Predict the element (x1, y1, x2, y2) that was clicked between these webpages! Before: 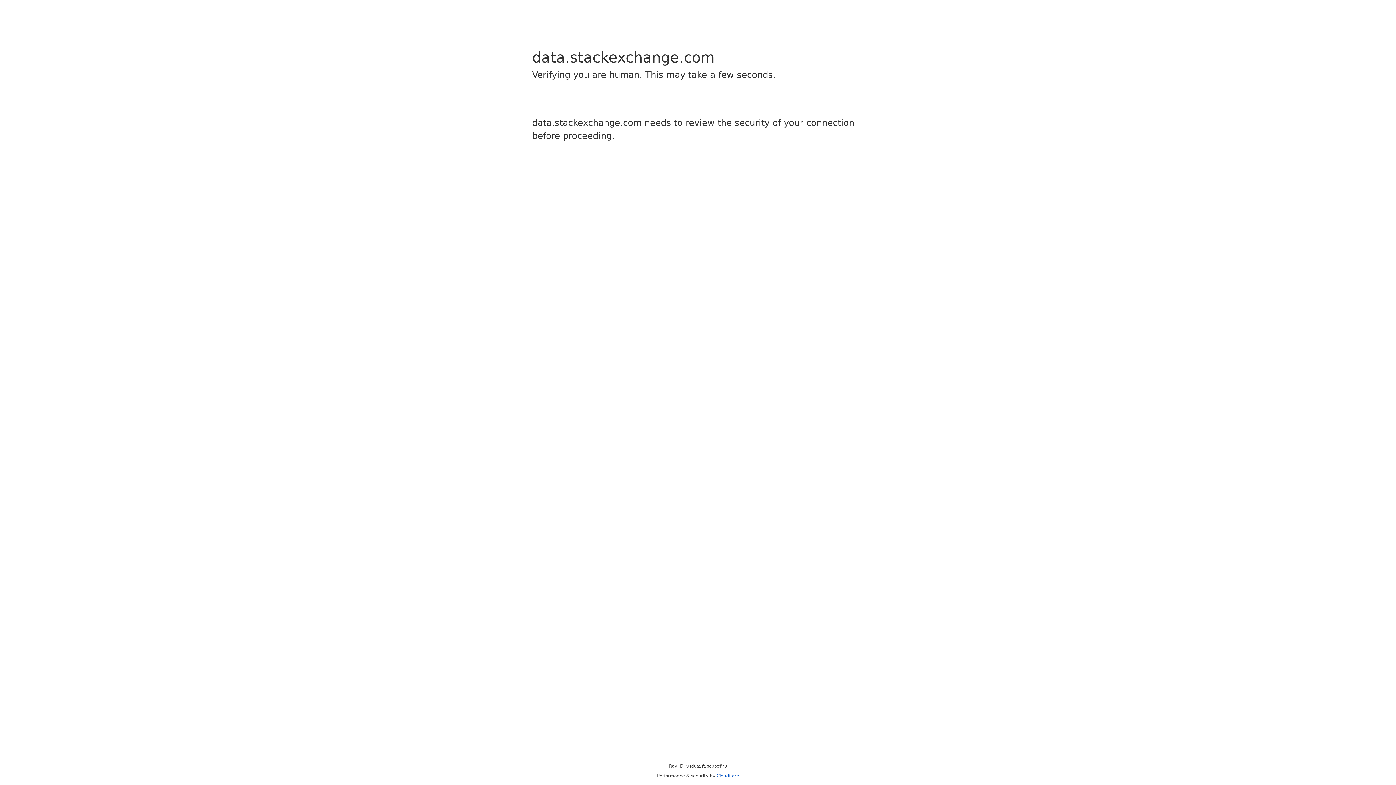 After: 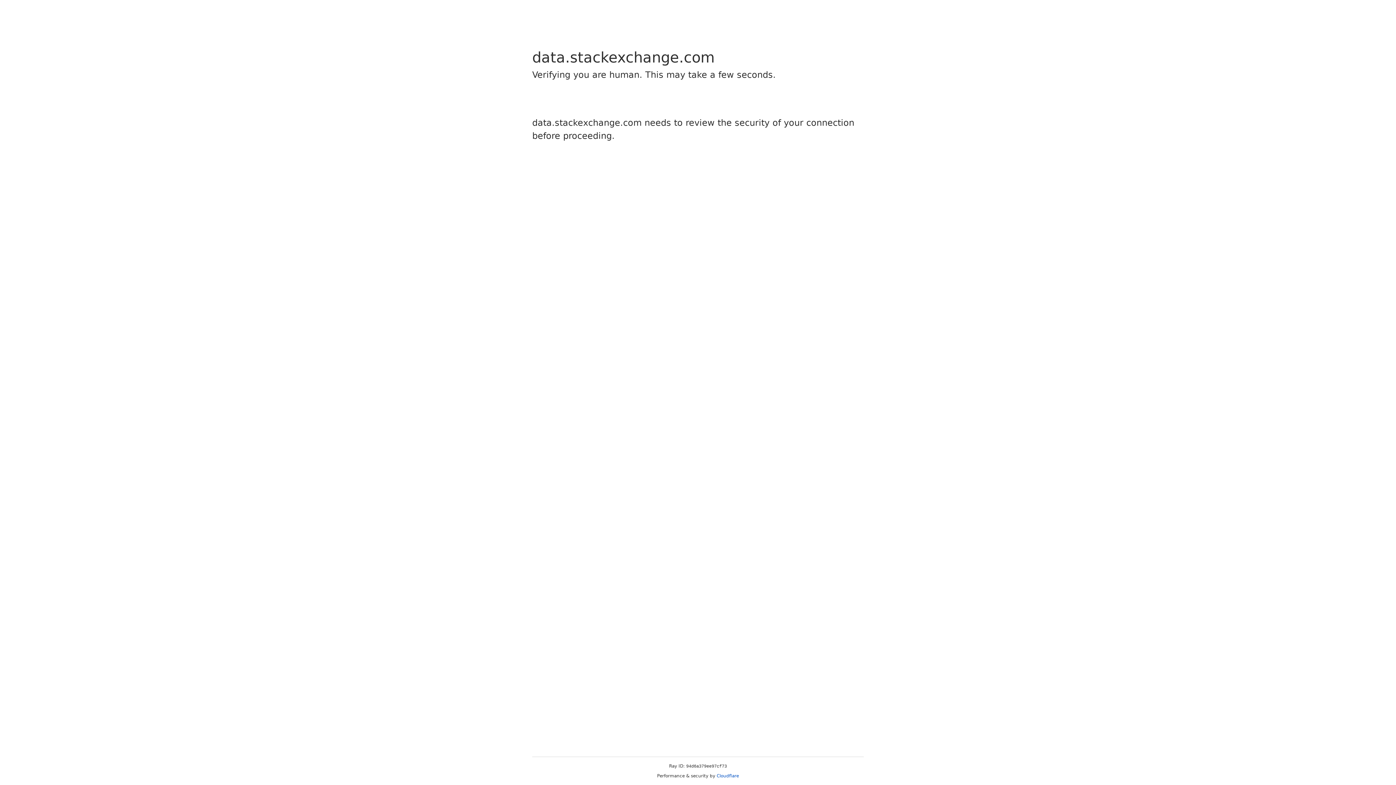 Action: bbox: (716, 773, 739, 778) label: Cloudflare